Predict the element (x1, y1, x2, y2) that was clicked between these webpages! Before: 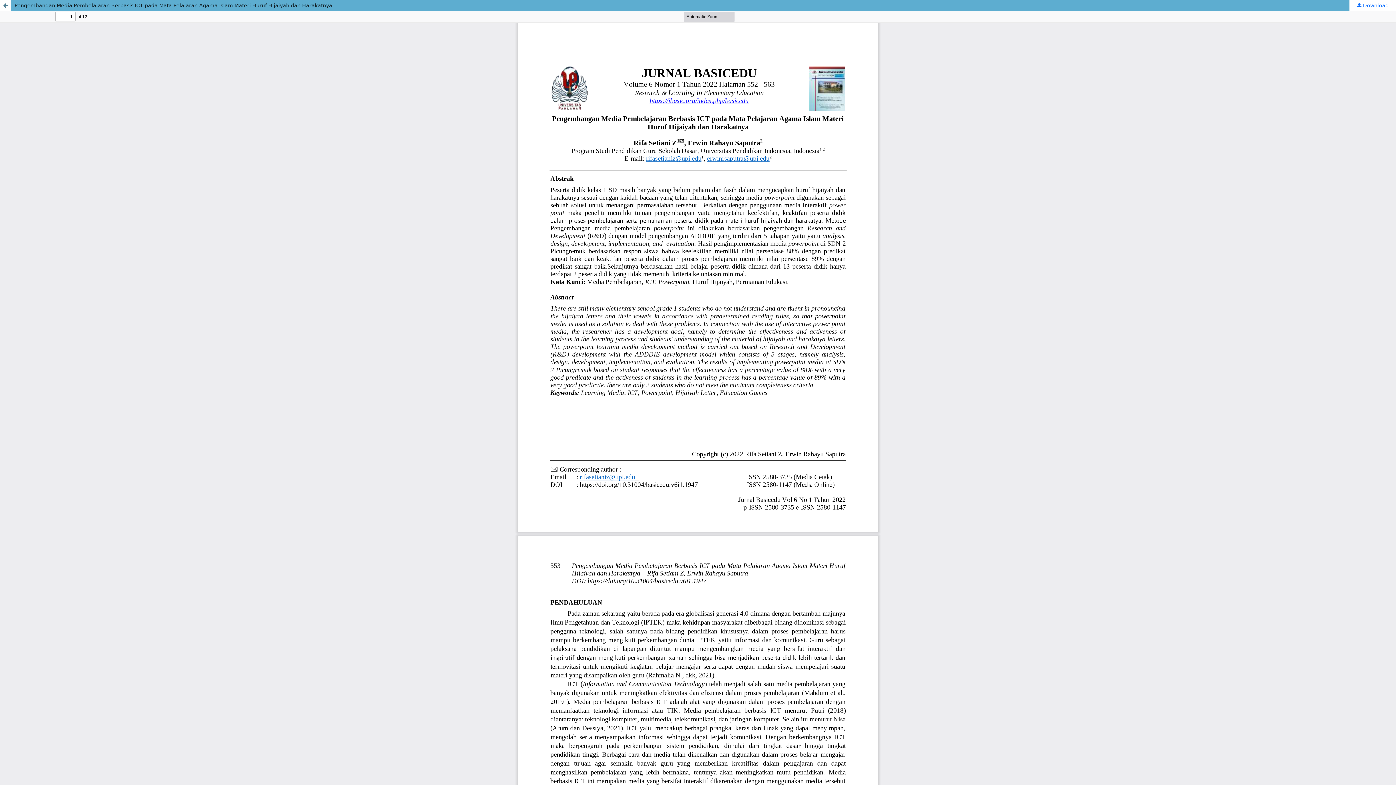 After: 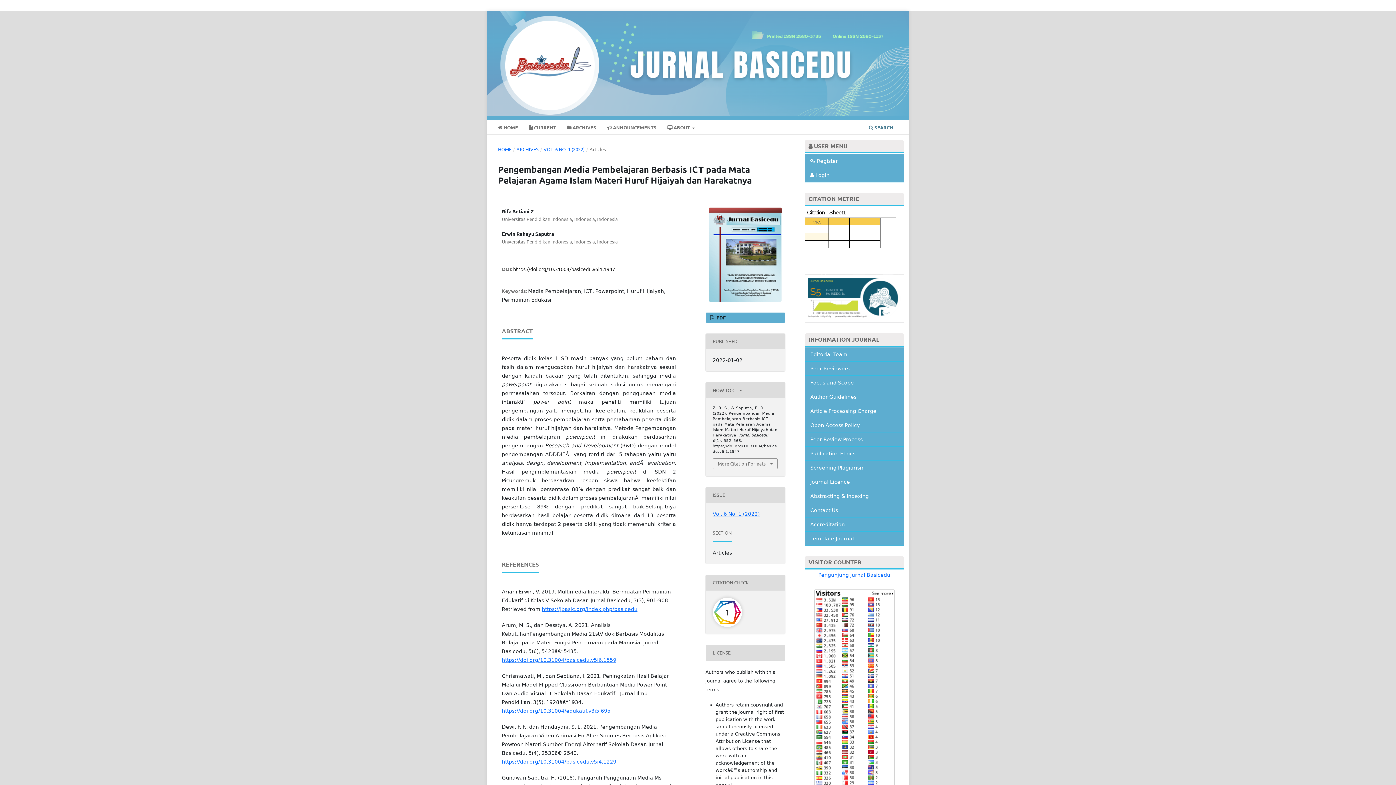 Action: bbox: (0, 0, 1396, 10) label: Pengembangan Media Pembelajaran Berbasis ICT pada Mata Pelajaran Agama Islam Materi Huruf Hijaiyah dan Harakatnya